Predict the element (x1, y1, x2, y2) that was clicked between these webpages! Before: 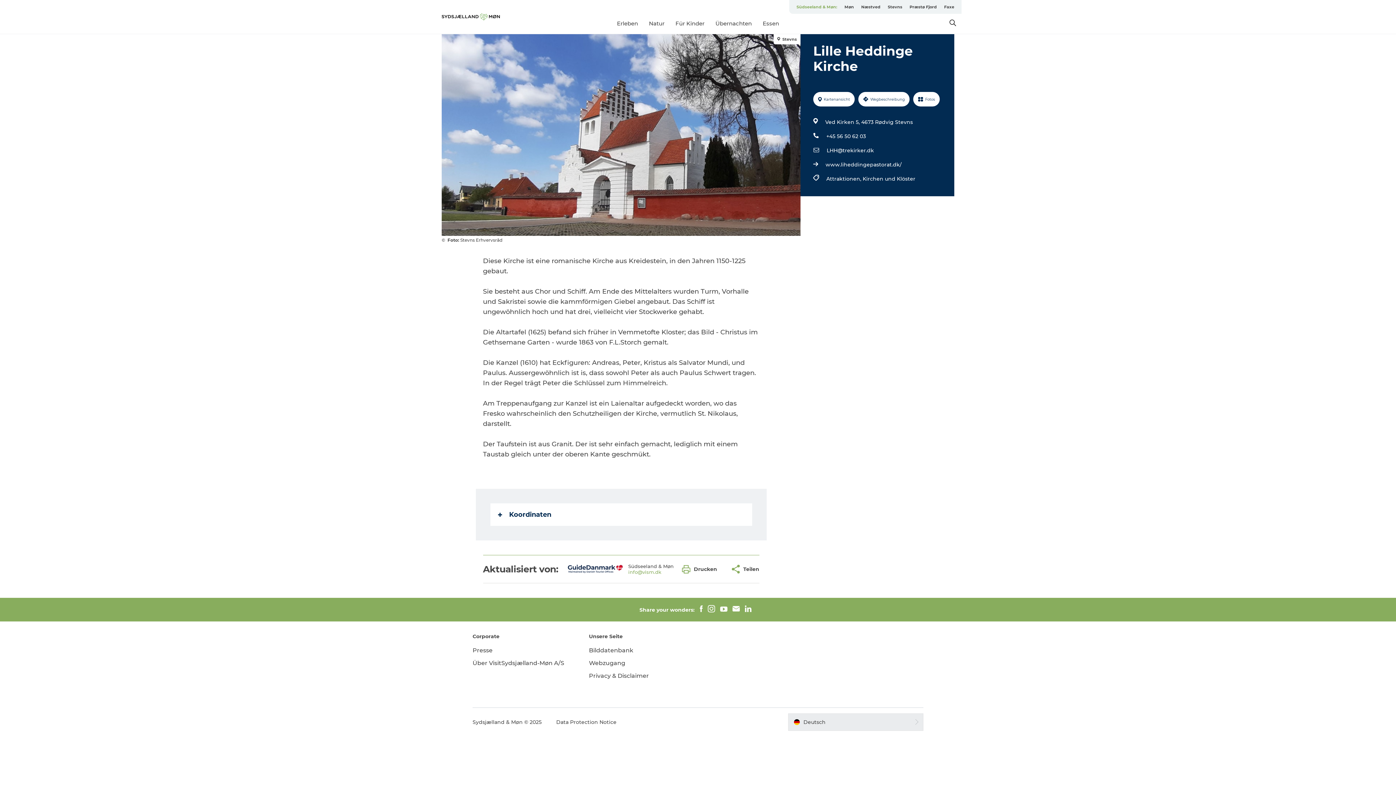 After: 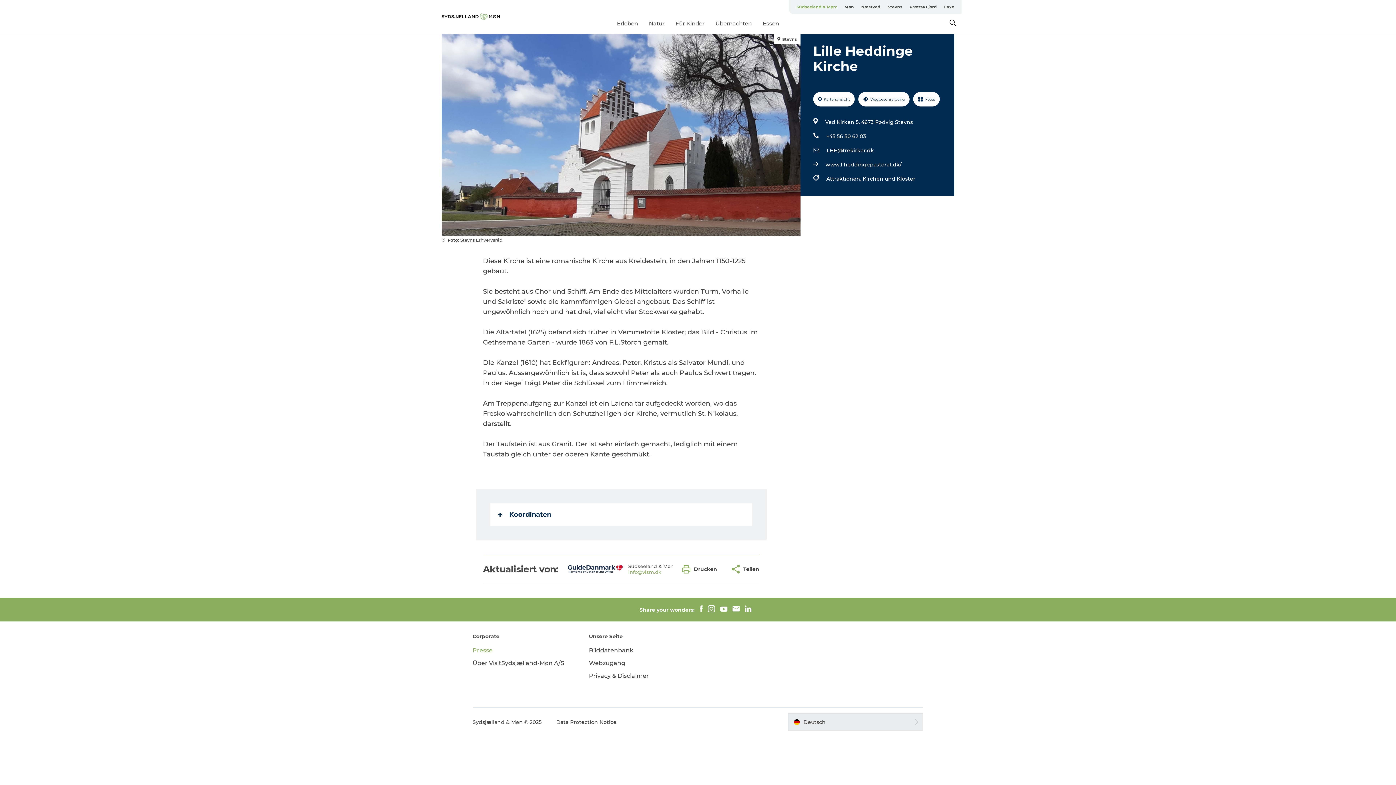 Action: label: Presse bbox: (472, 647, 492, 654)